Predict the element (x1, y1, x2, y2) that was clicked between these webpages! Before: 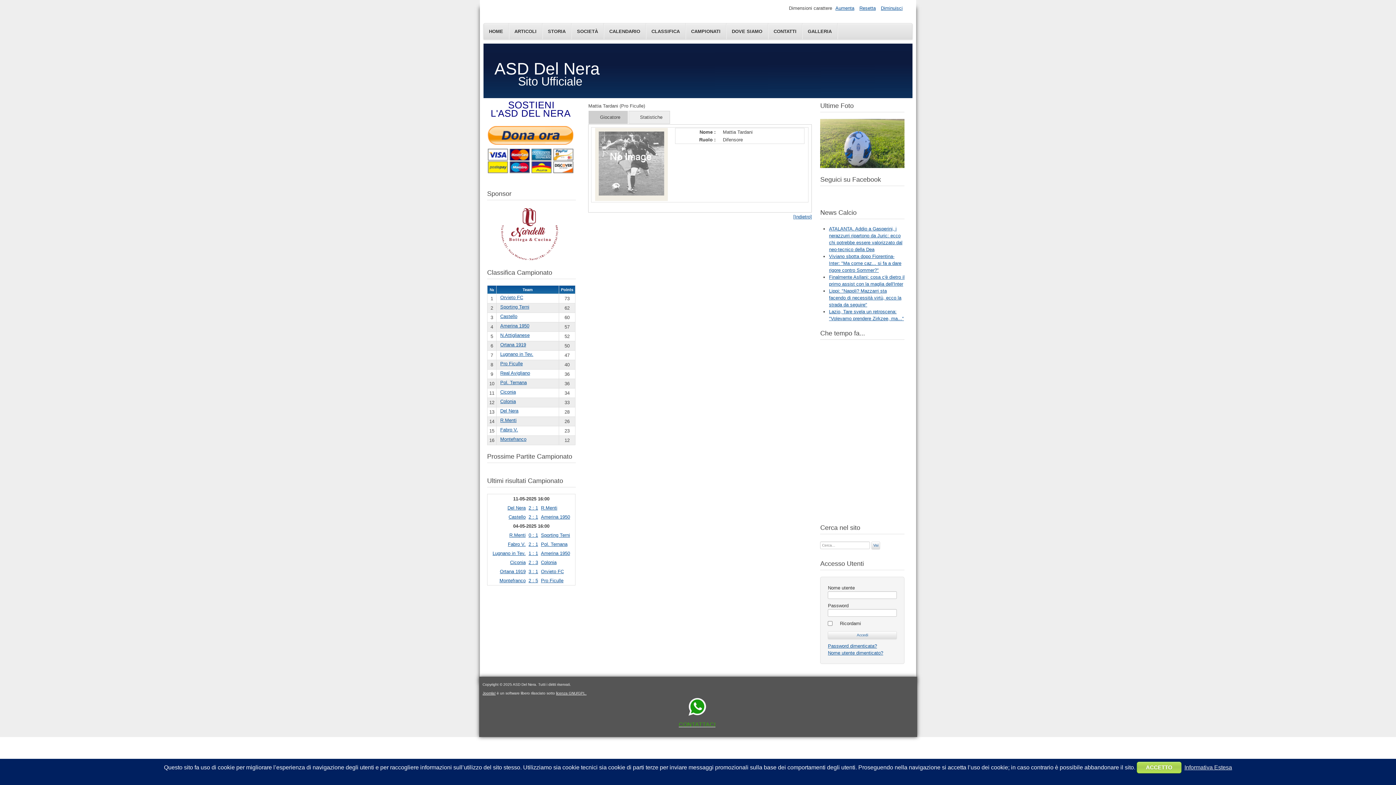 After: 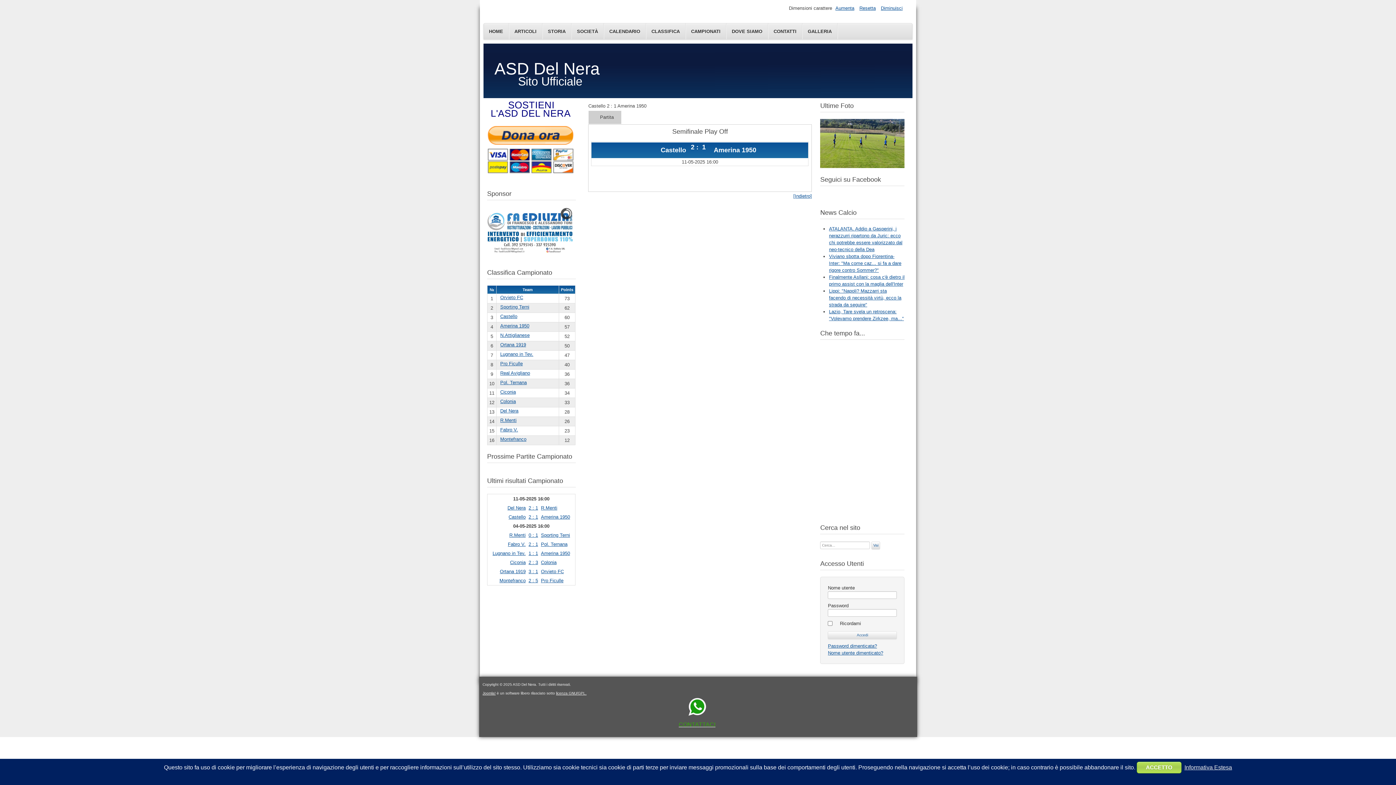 Action: label: 2 : 1 bbox: (528, 514, 538, 520)